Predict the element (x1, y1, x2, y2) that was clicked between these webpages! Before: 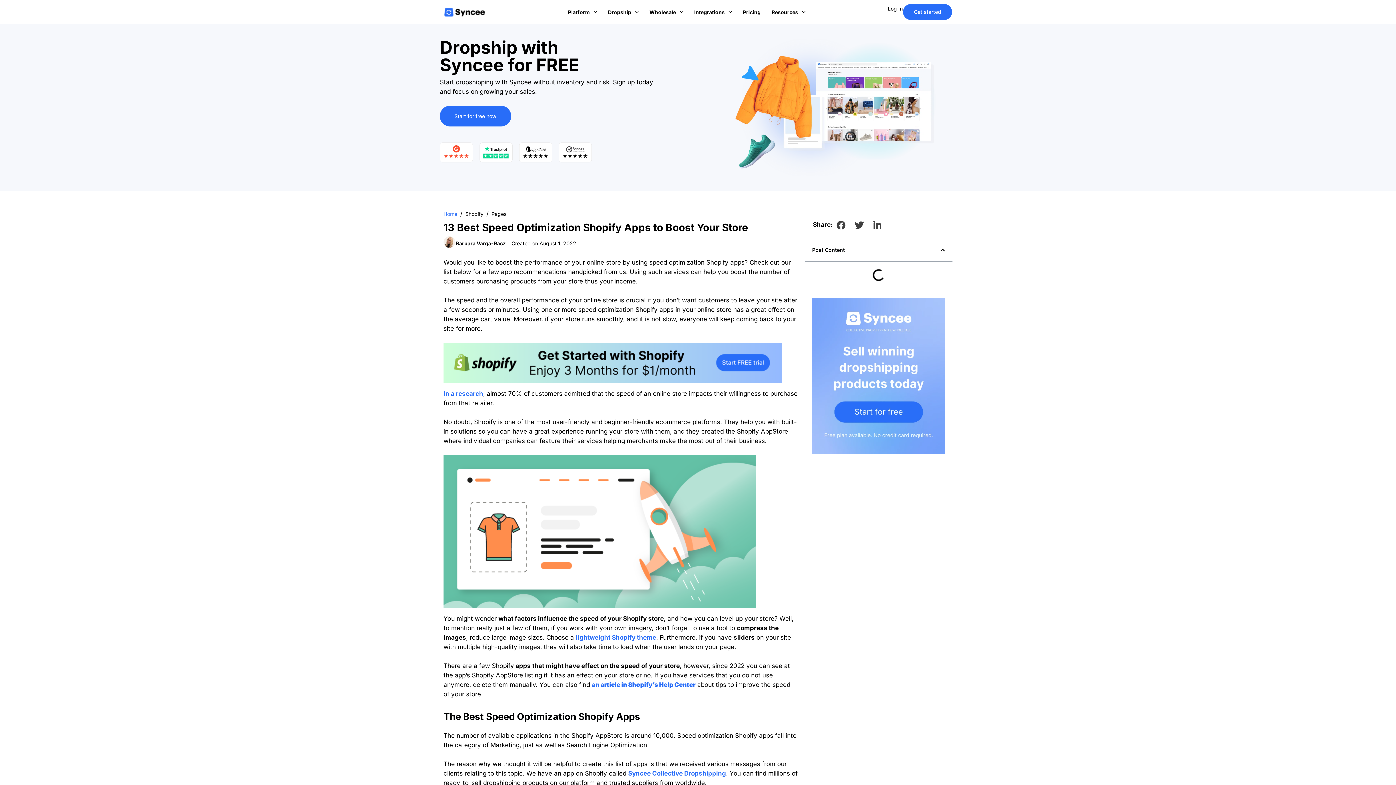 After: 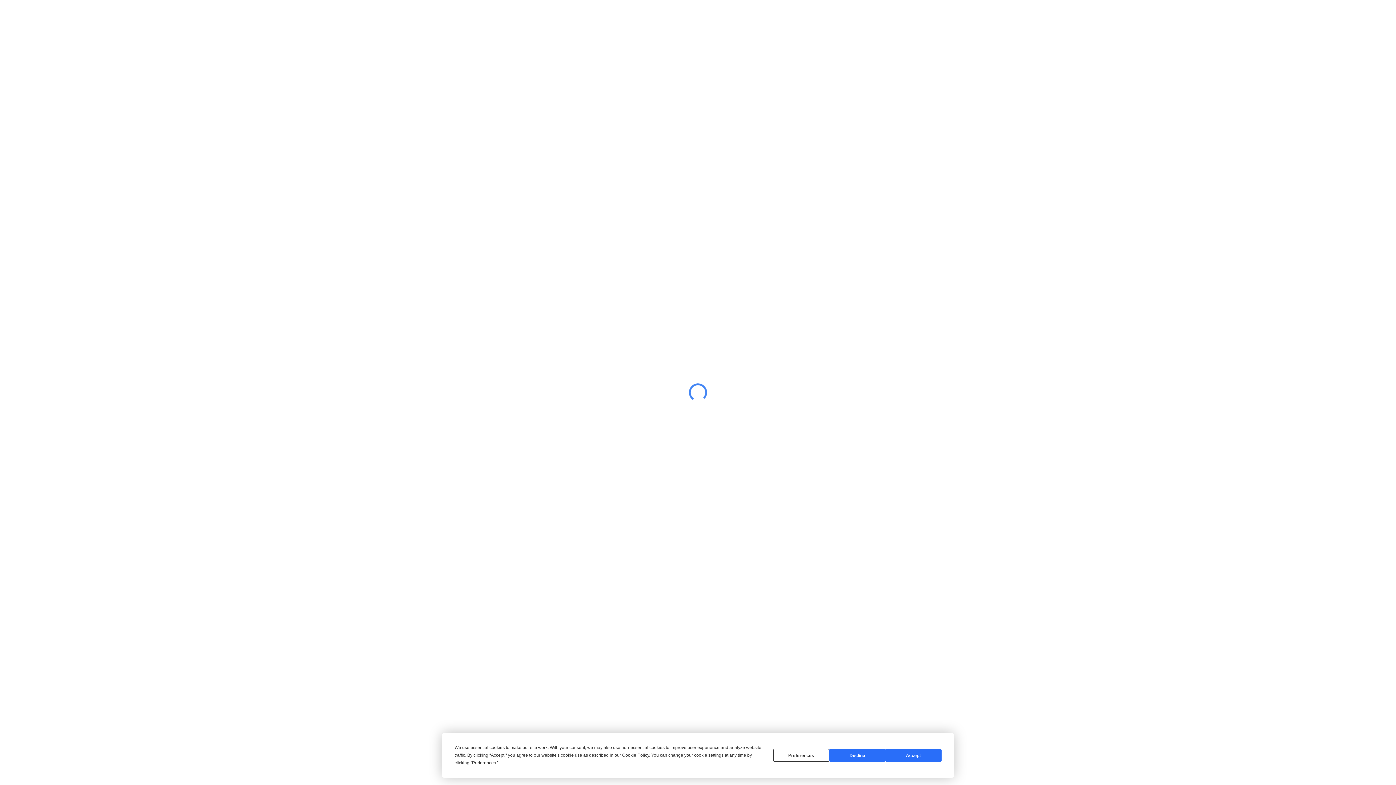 Action: bbox: (812, 298, 945, 454)